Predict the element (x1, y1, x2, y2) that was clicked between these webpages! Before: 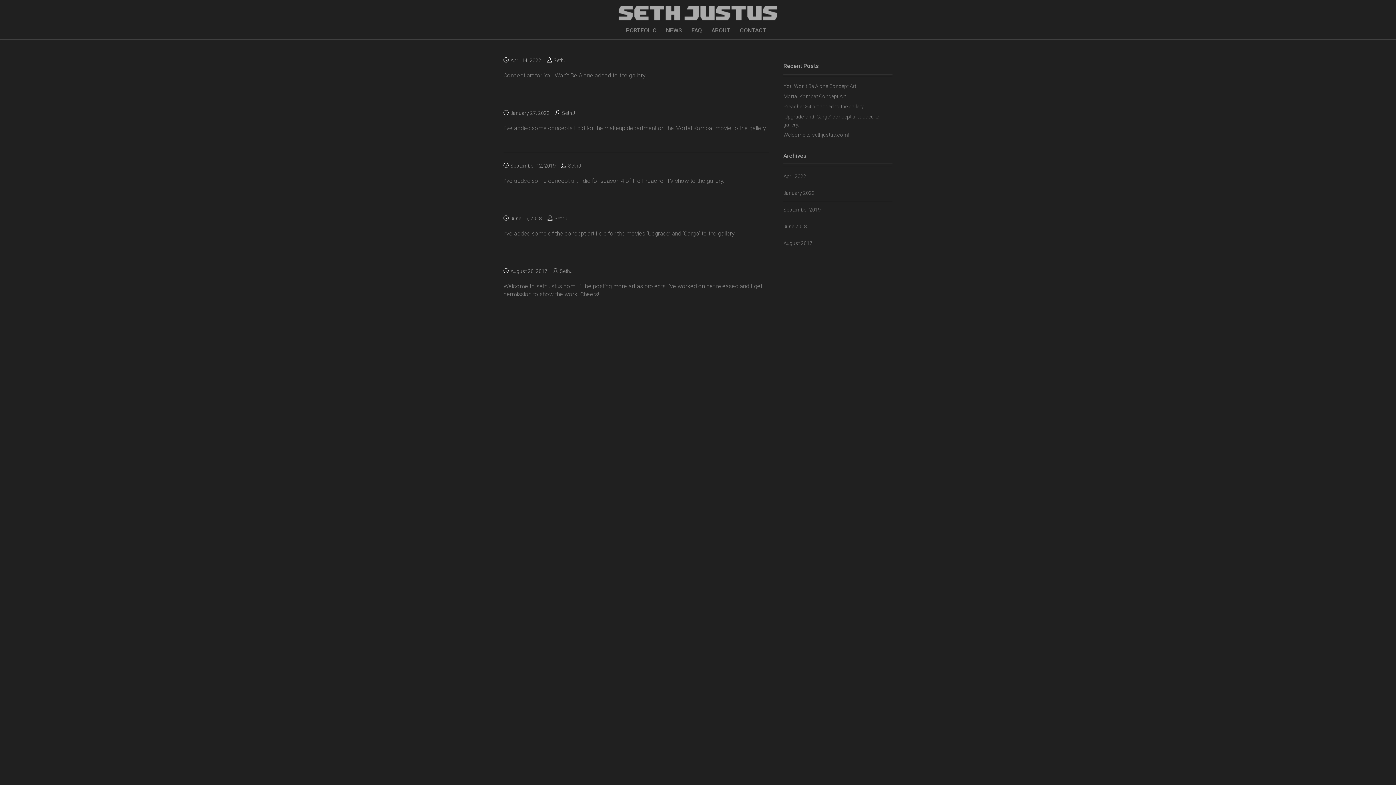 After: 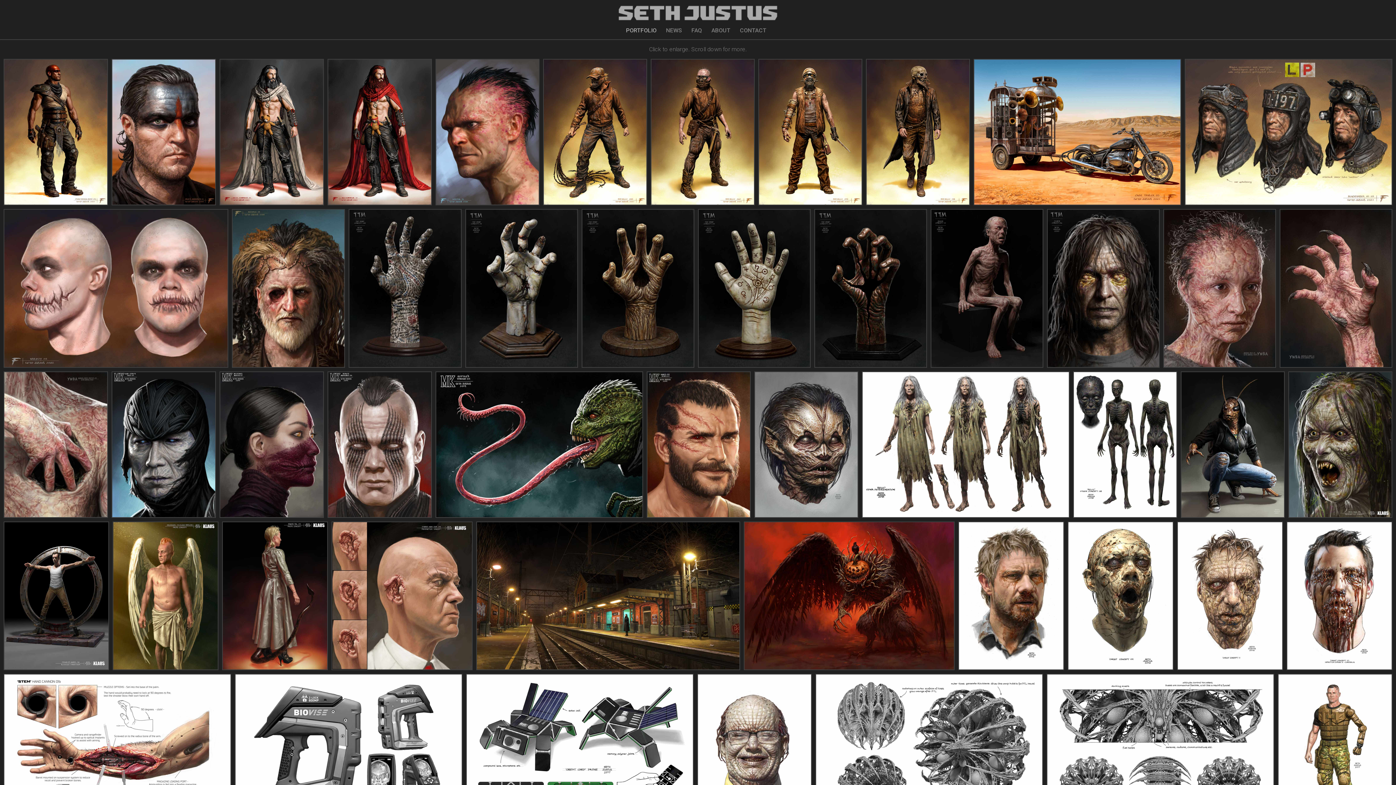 Action: bbox: (625, 18, 657, 40) label: PORTFOLIO